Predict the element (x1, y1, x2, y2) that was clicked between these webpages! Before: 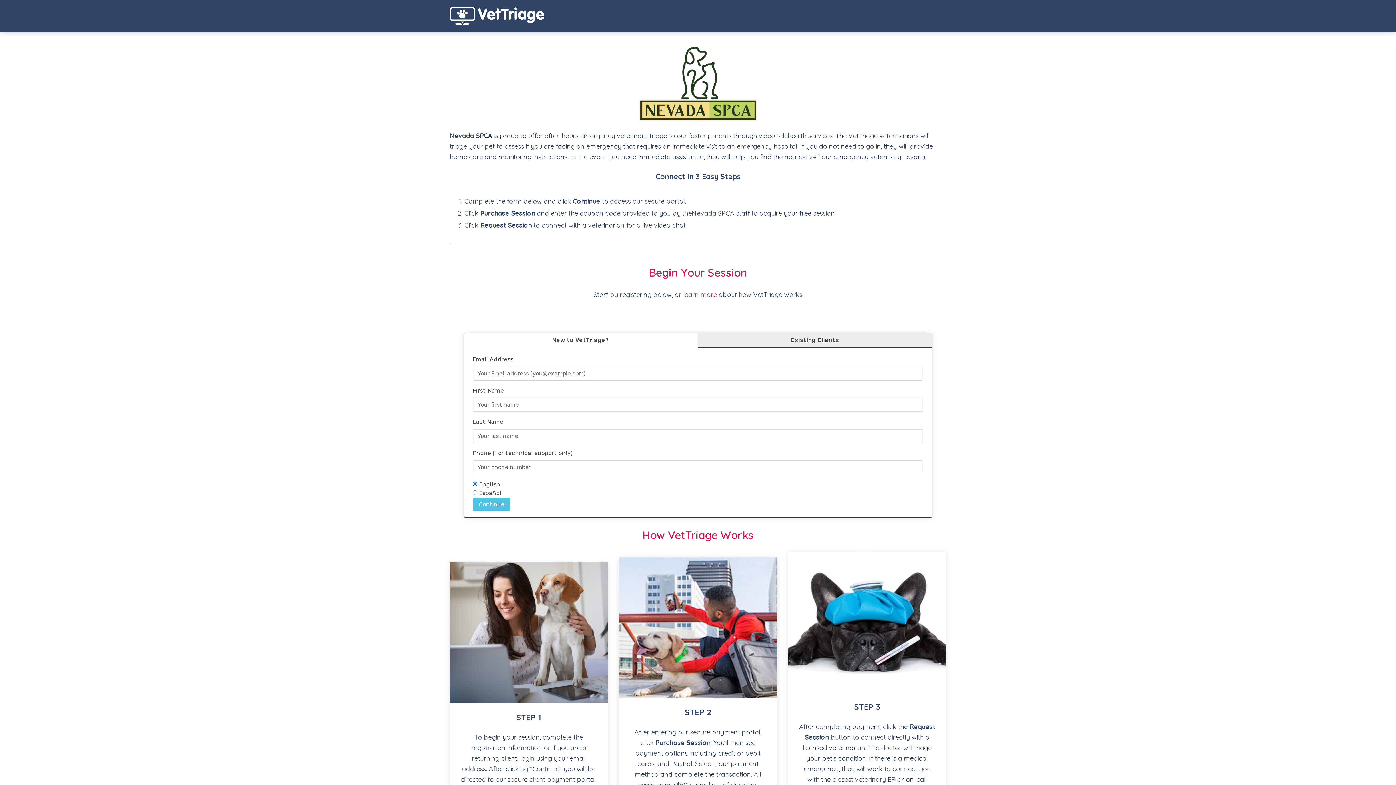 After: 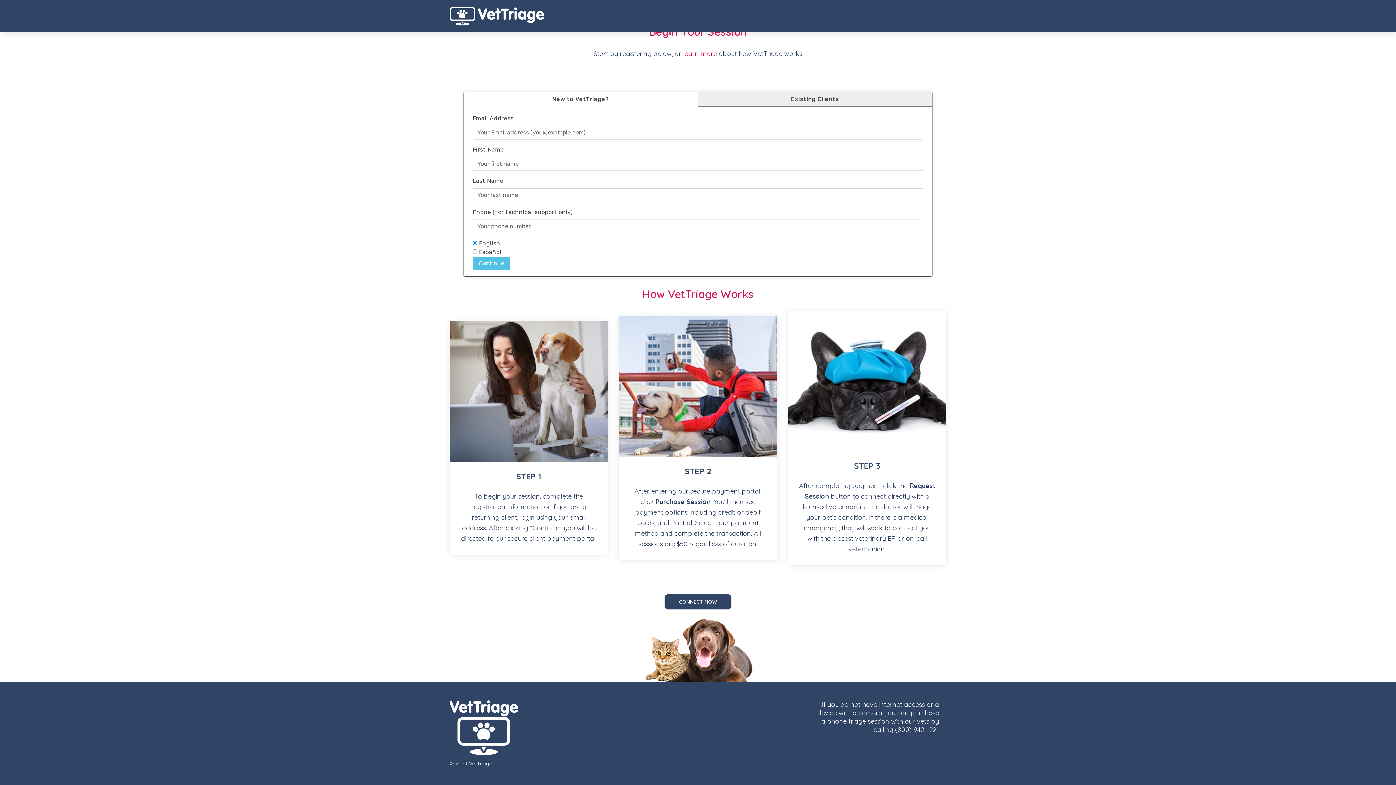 Action: label: learn more bbox: (683, 290, 717, 298)